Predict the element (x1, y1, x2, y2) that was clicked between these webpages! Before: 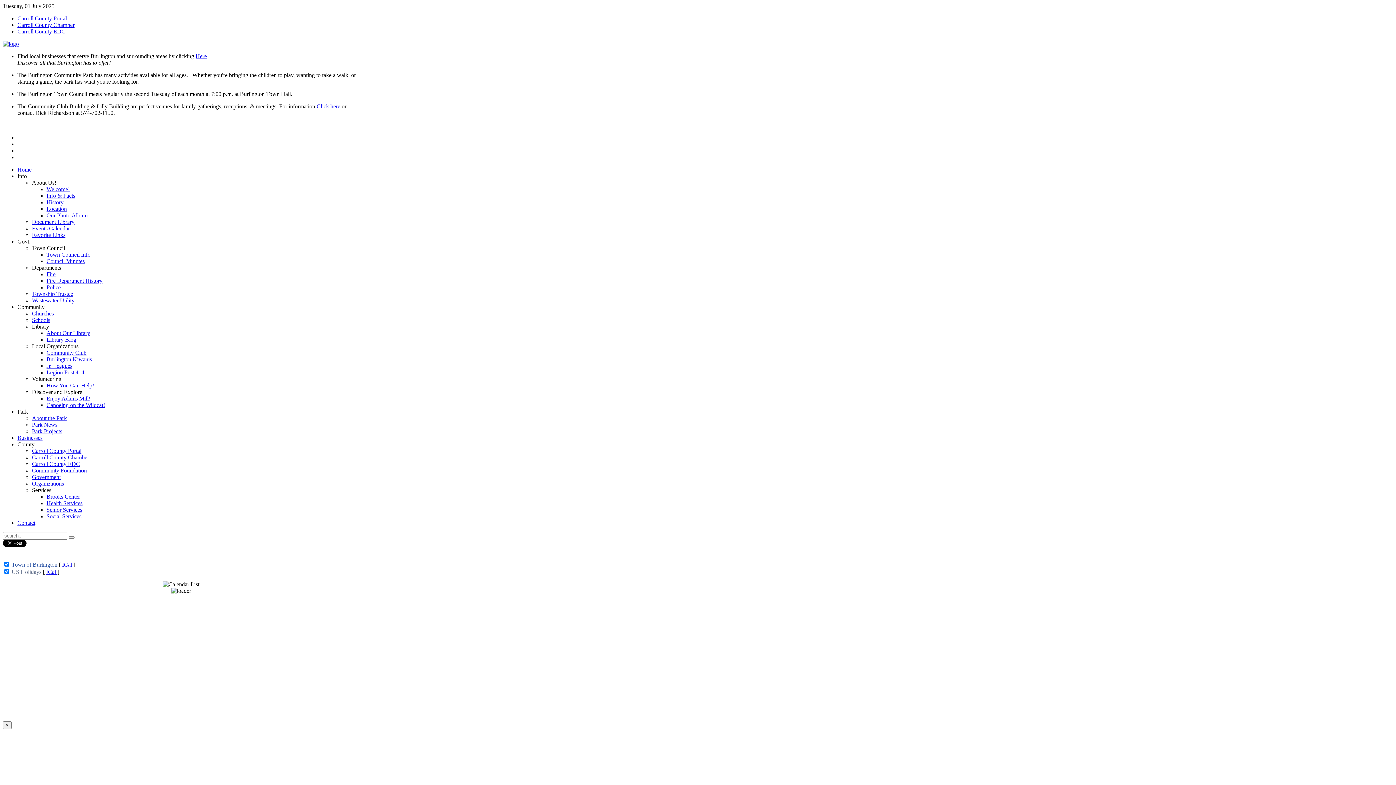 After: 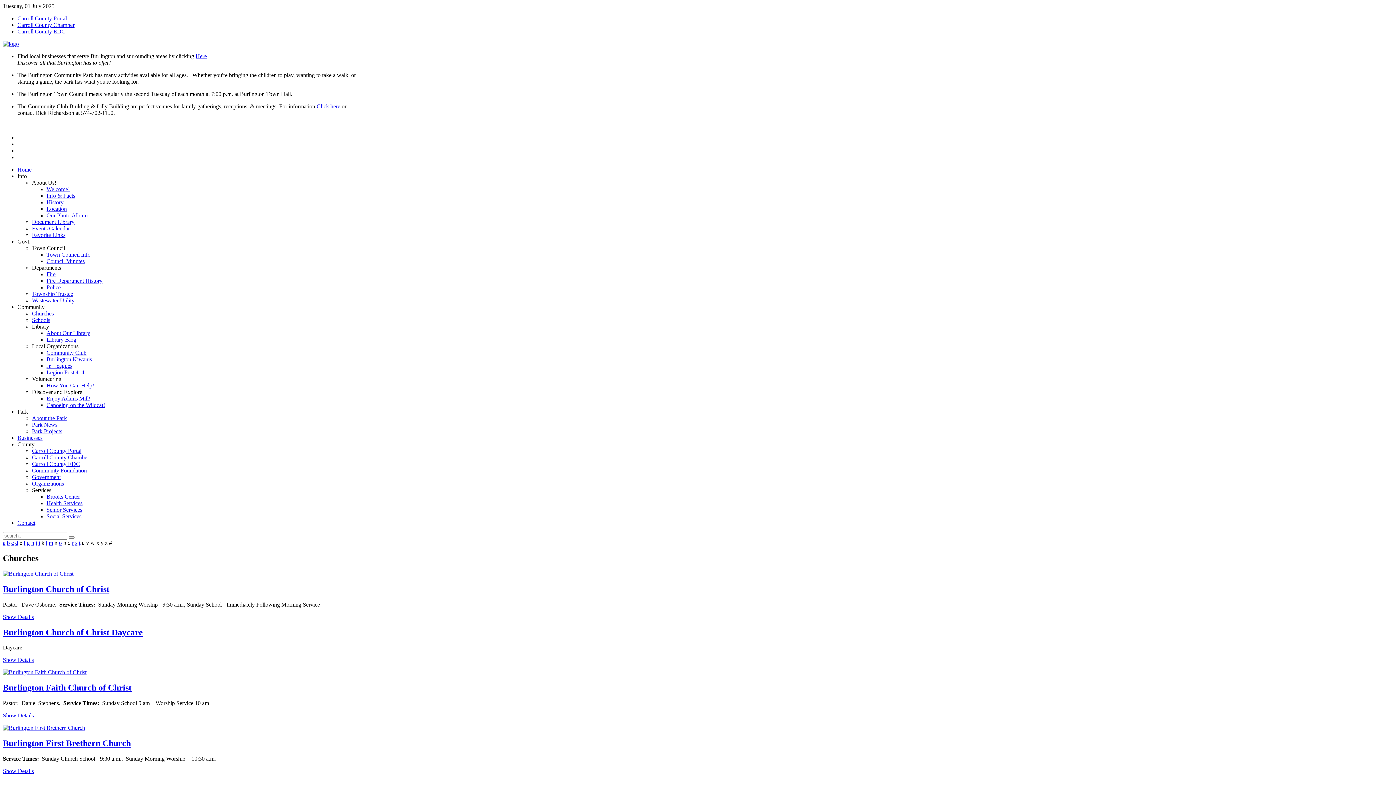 Action: label: Churches bbox: (32, 310, 53, 316)